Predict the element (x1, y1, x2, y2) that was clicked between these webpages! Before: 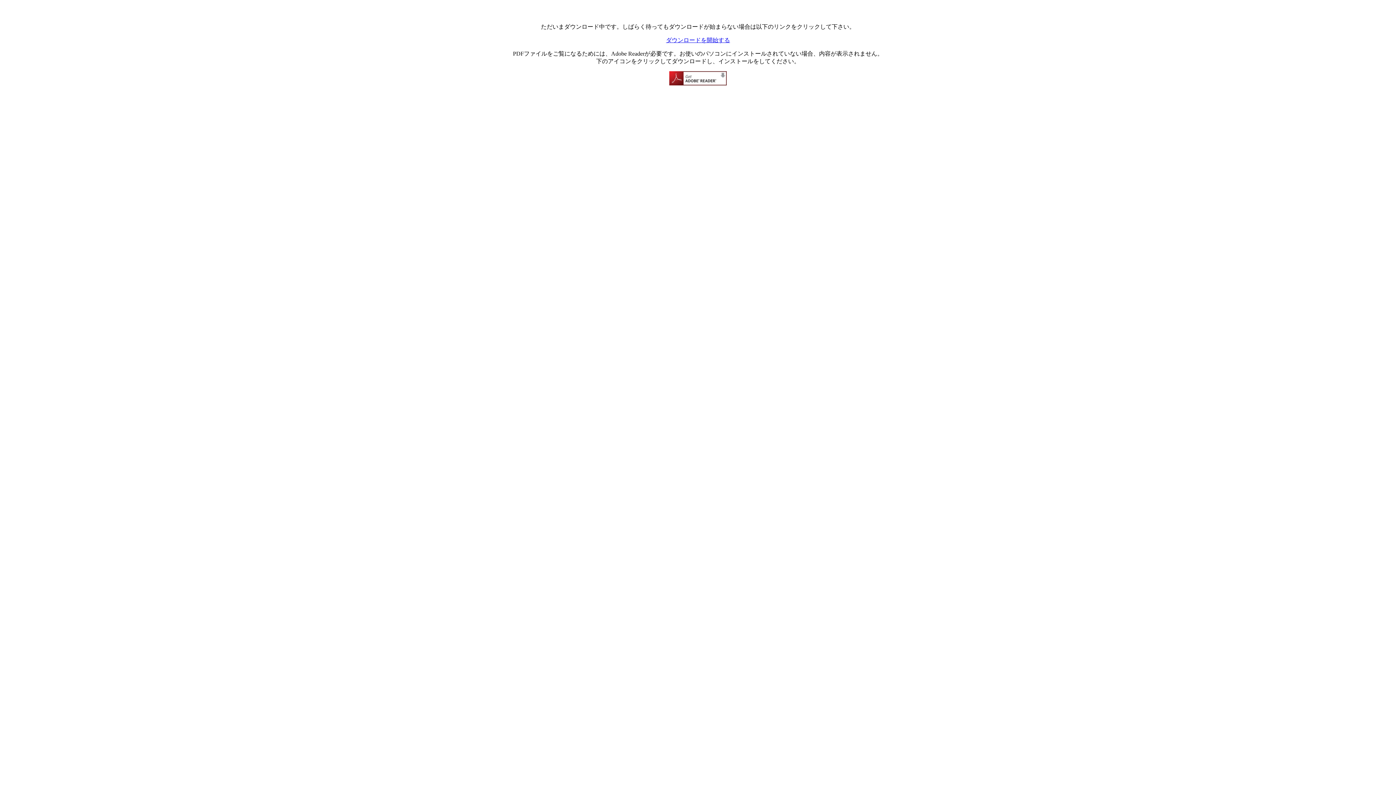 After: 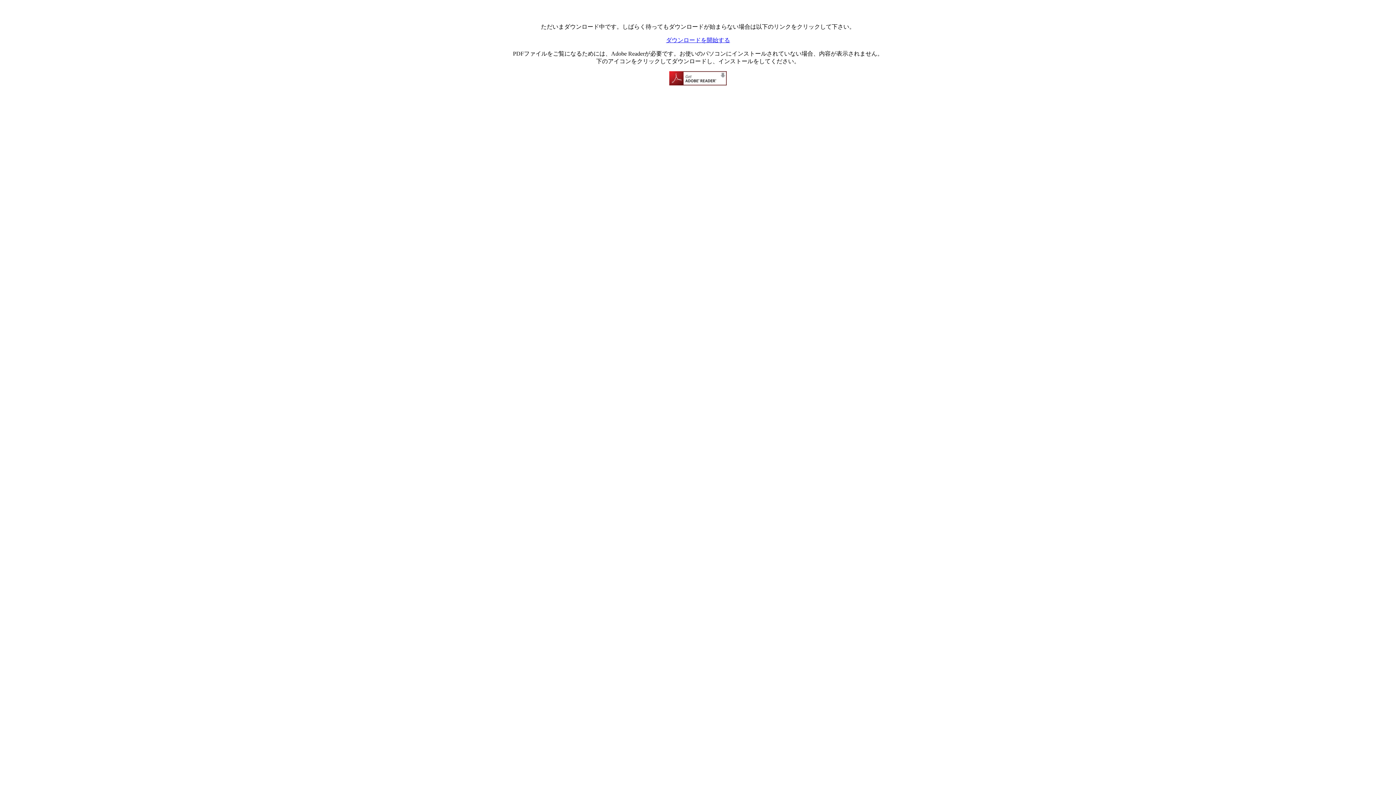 Action: label: Adobe Readerのダウンロード bbox: (669, 71, 726, 85)